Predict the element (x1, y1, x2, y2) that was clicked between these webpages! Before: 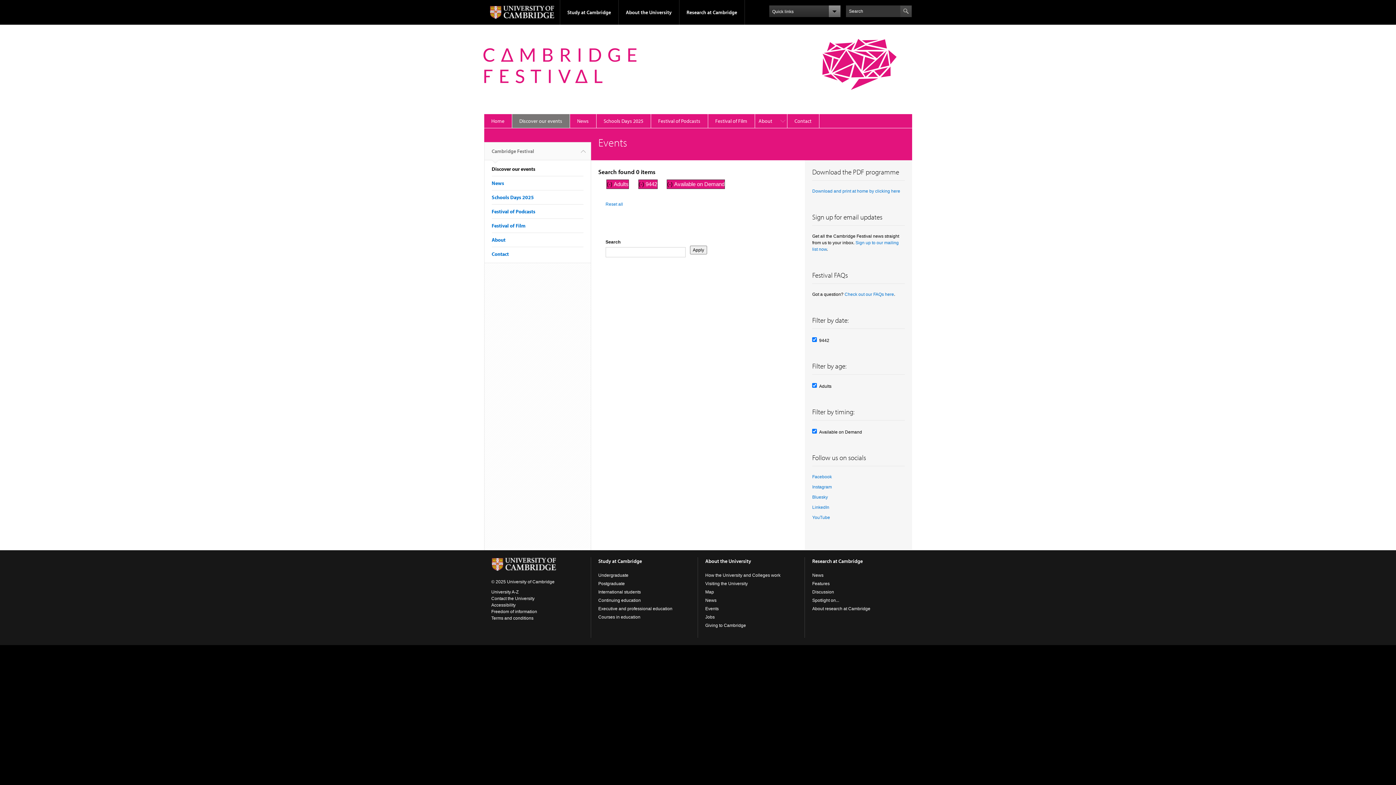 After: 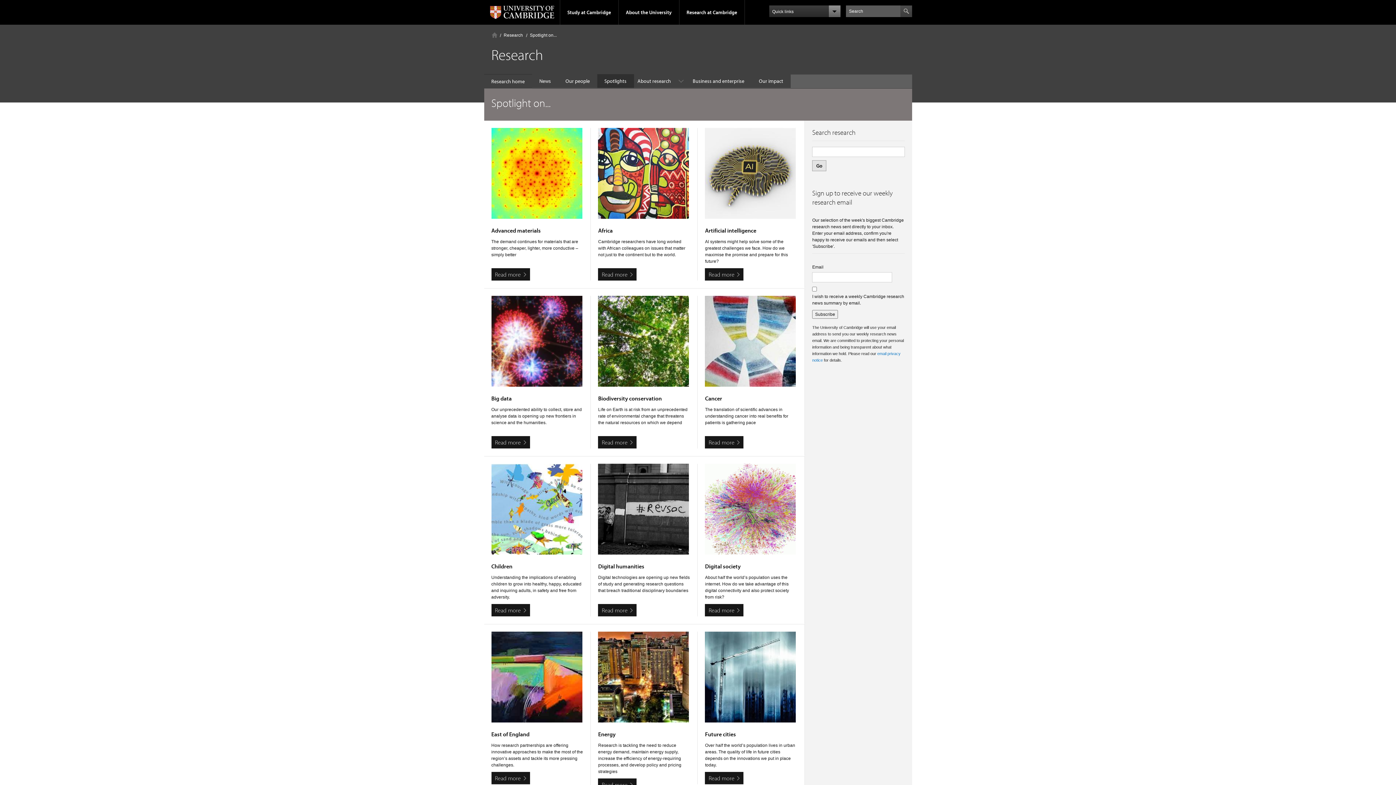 Action: bbox: (812, 598, 839, 603) label: Spotlight on...